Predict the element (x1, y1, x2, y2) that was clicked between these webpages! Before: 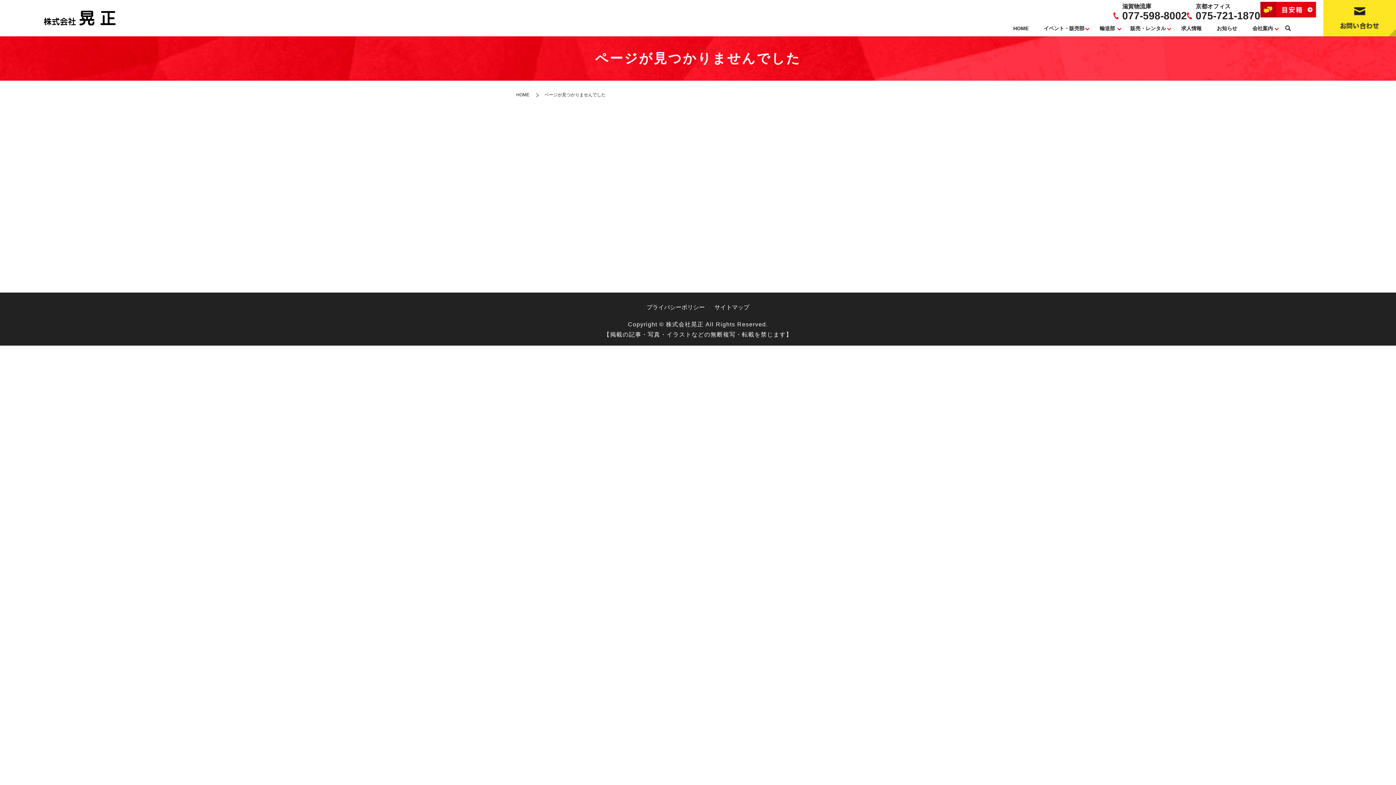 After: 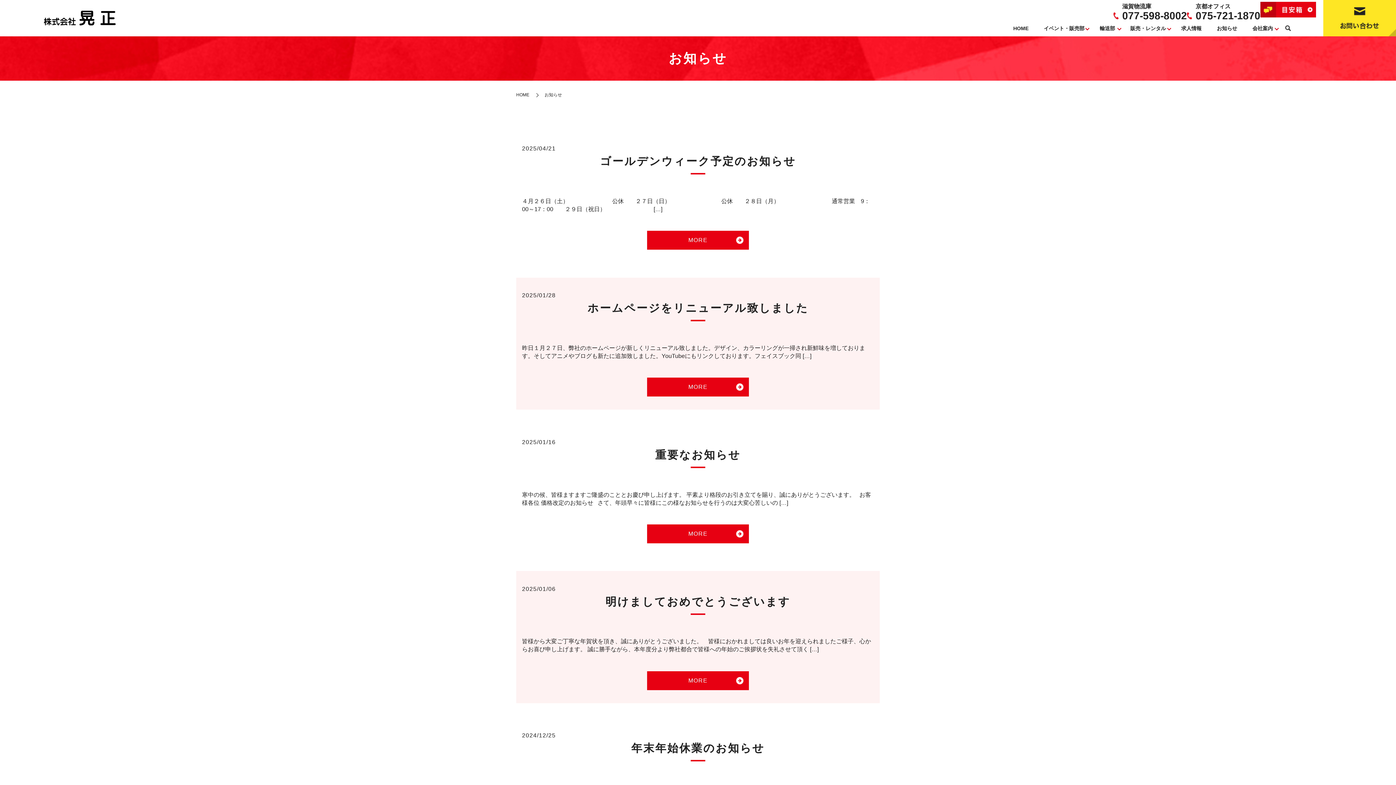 Action: bbox: (1209, 23, 1245, 34) label: お知らせ